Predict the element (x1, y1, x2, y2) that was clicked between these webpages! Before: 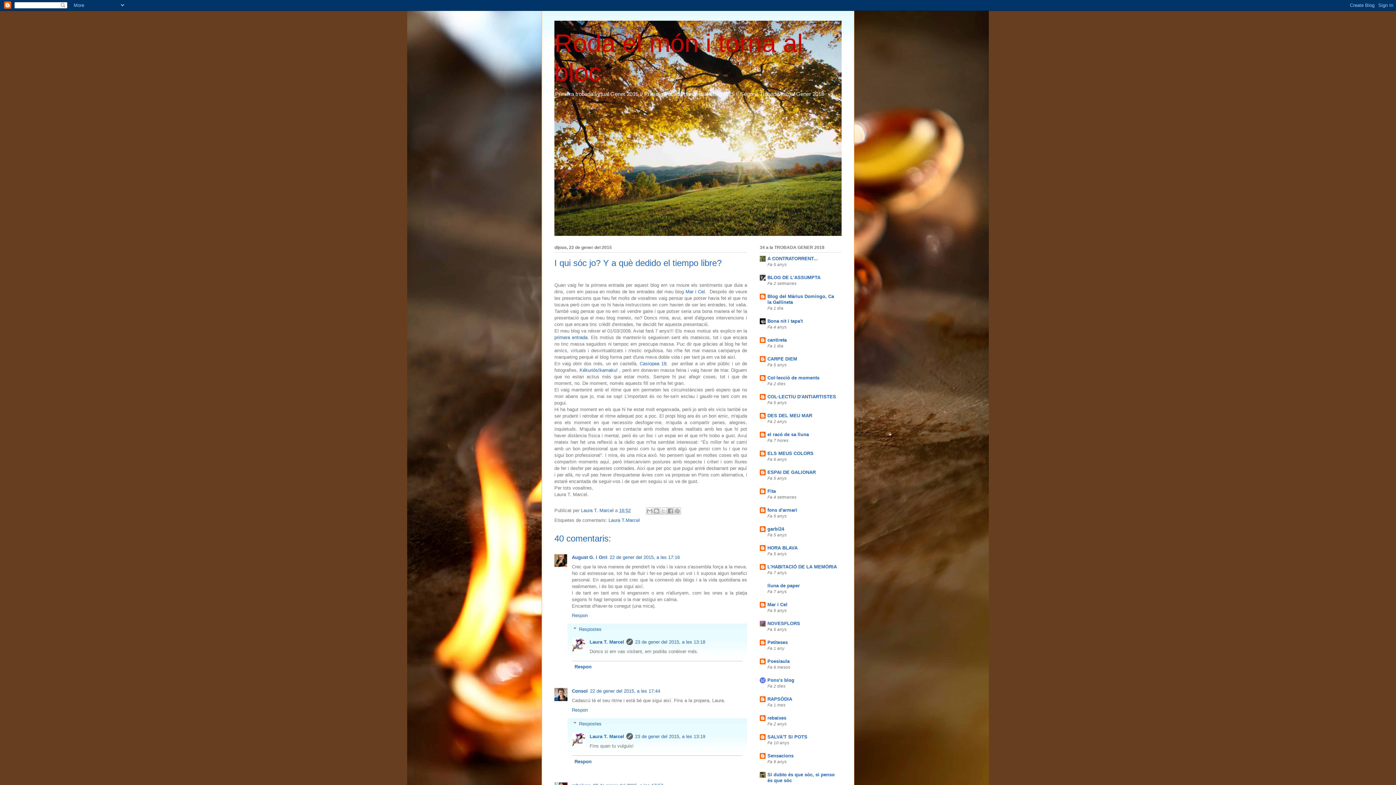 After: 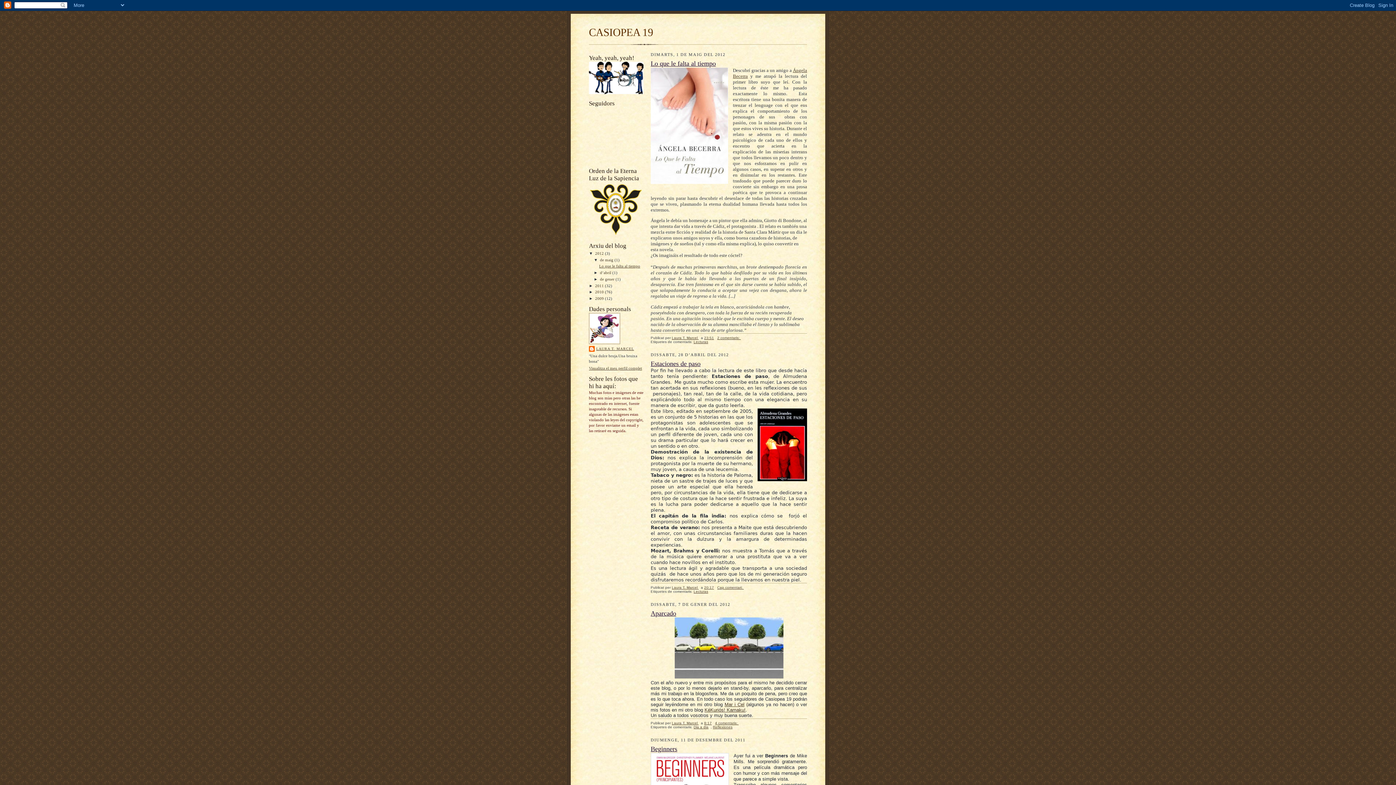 Action: label: Casiopea 19 bbox: (639, 360, 666, 366)